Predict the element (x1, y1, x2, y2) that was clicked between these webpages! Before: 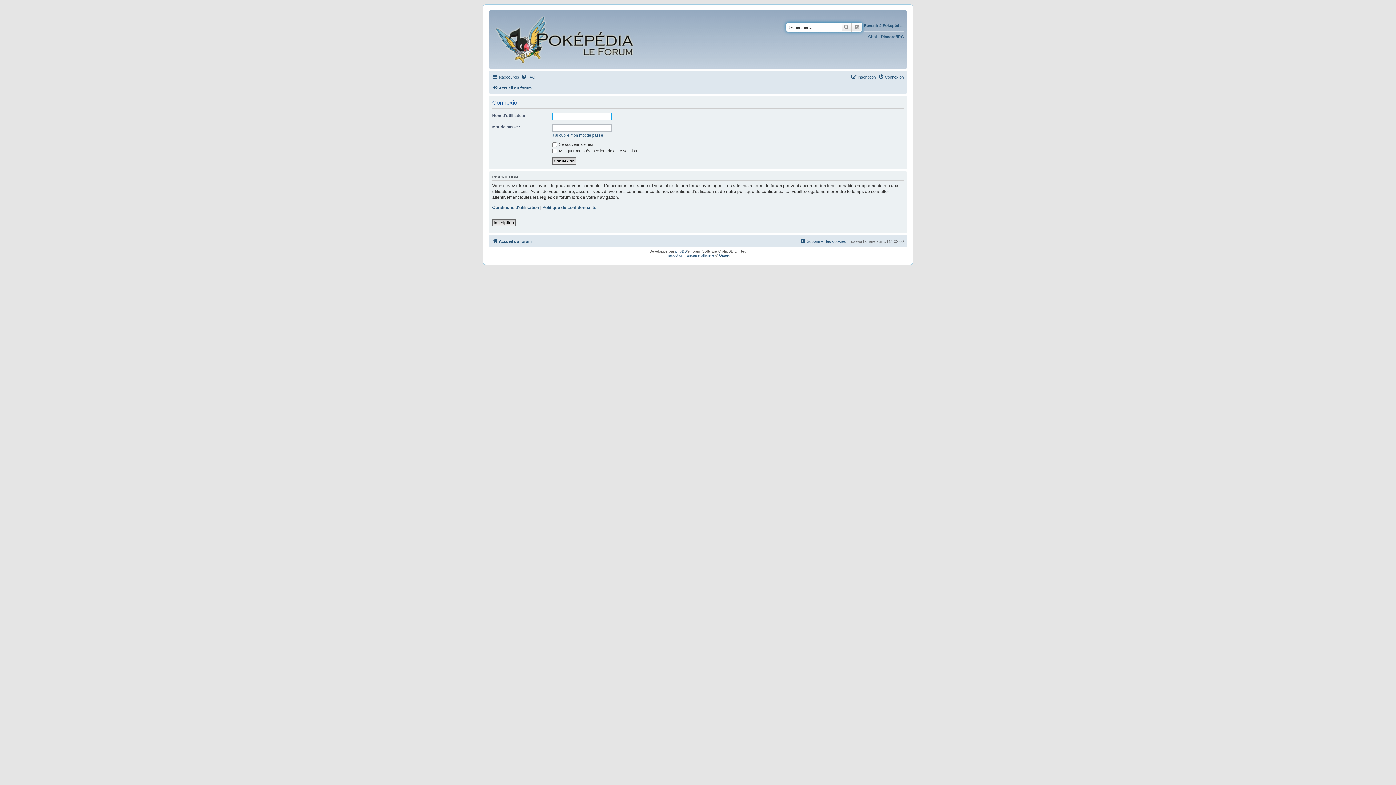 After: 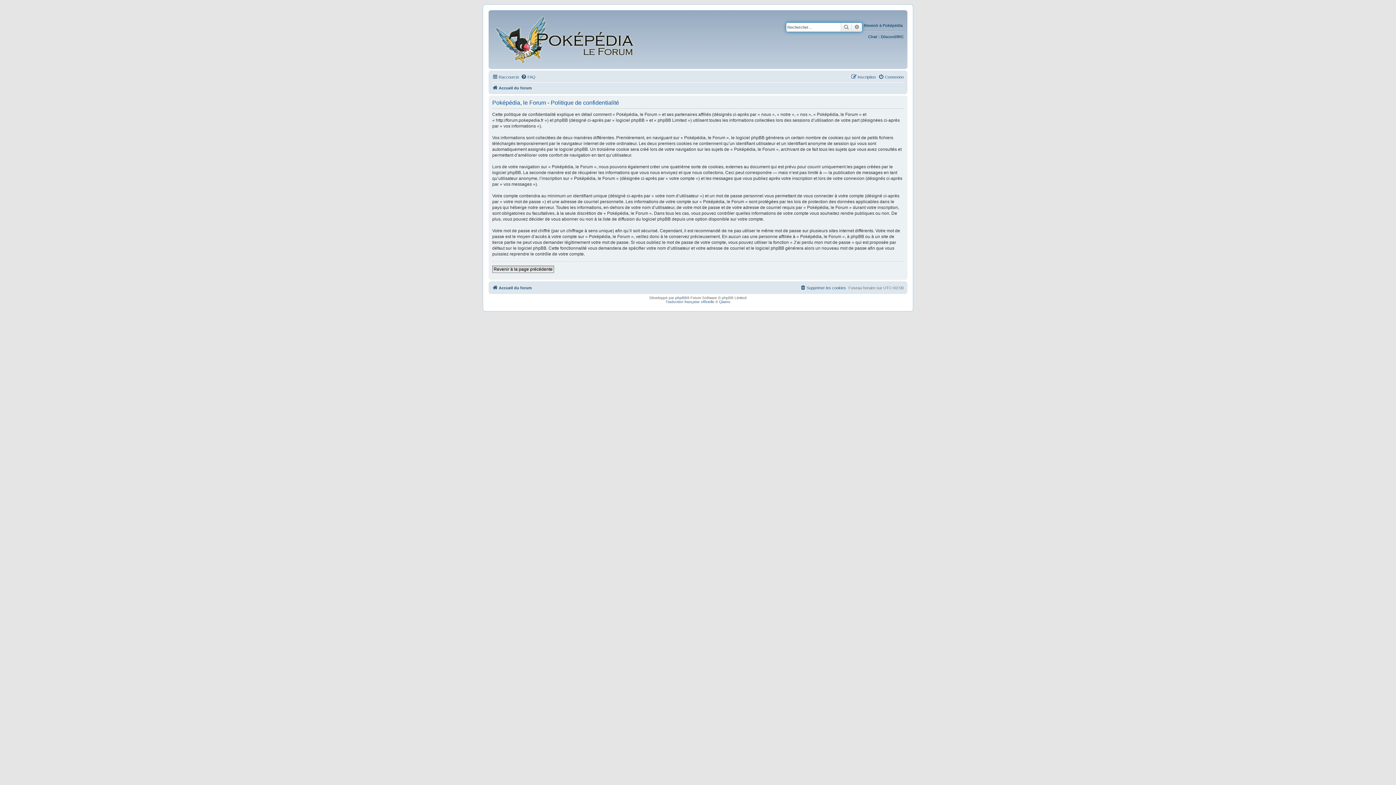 Action: bbox: (542, 204, 596, 210) label: Politique de confidentialité